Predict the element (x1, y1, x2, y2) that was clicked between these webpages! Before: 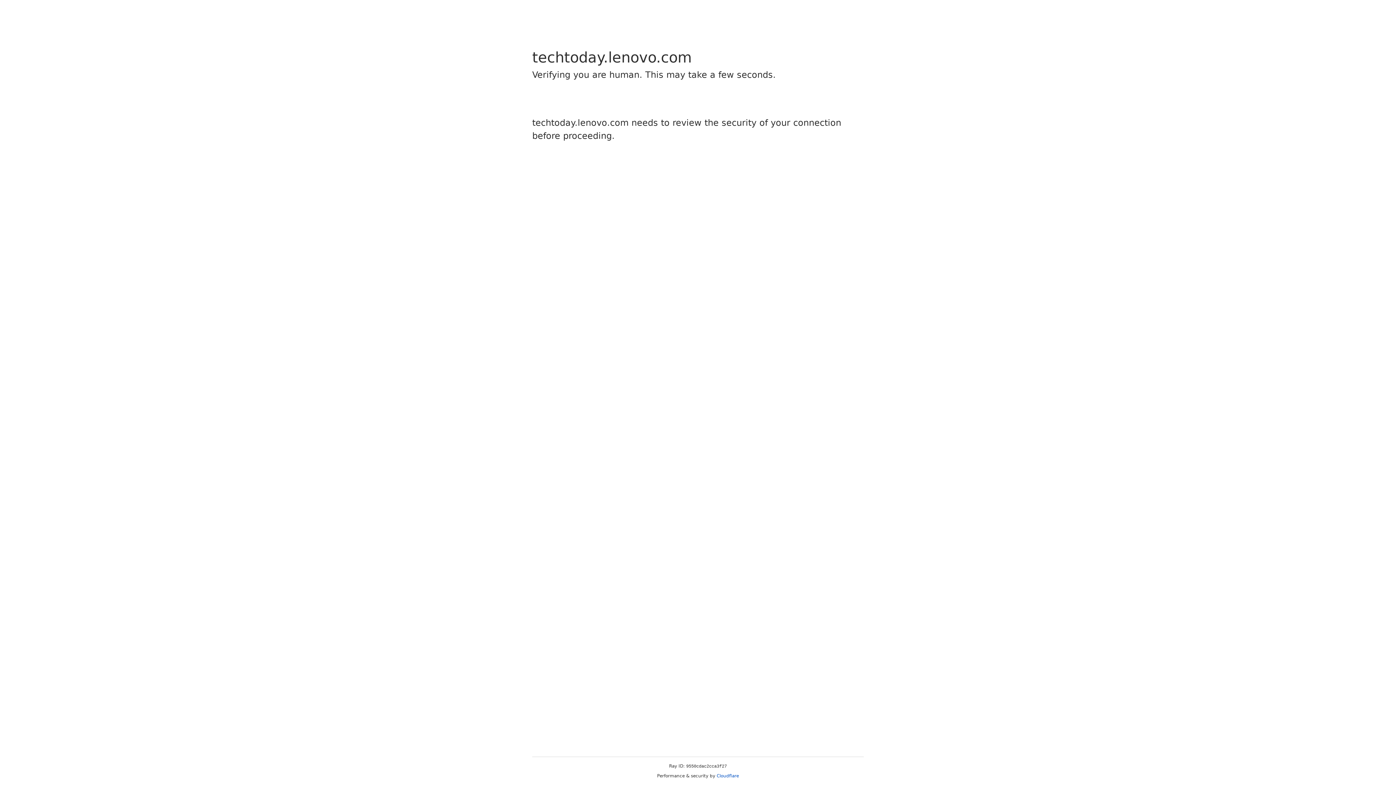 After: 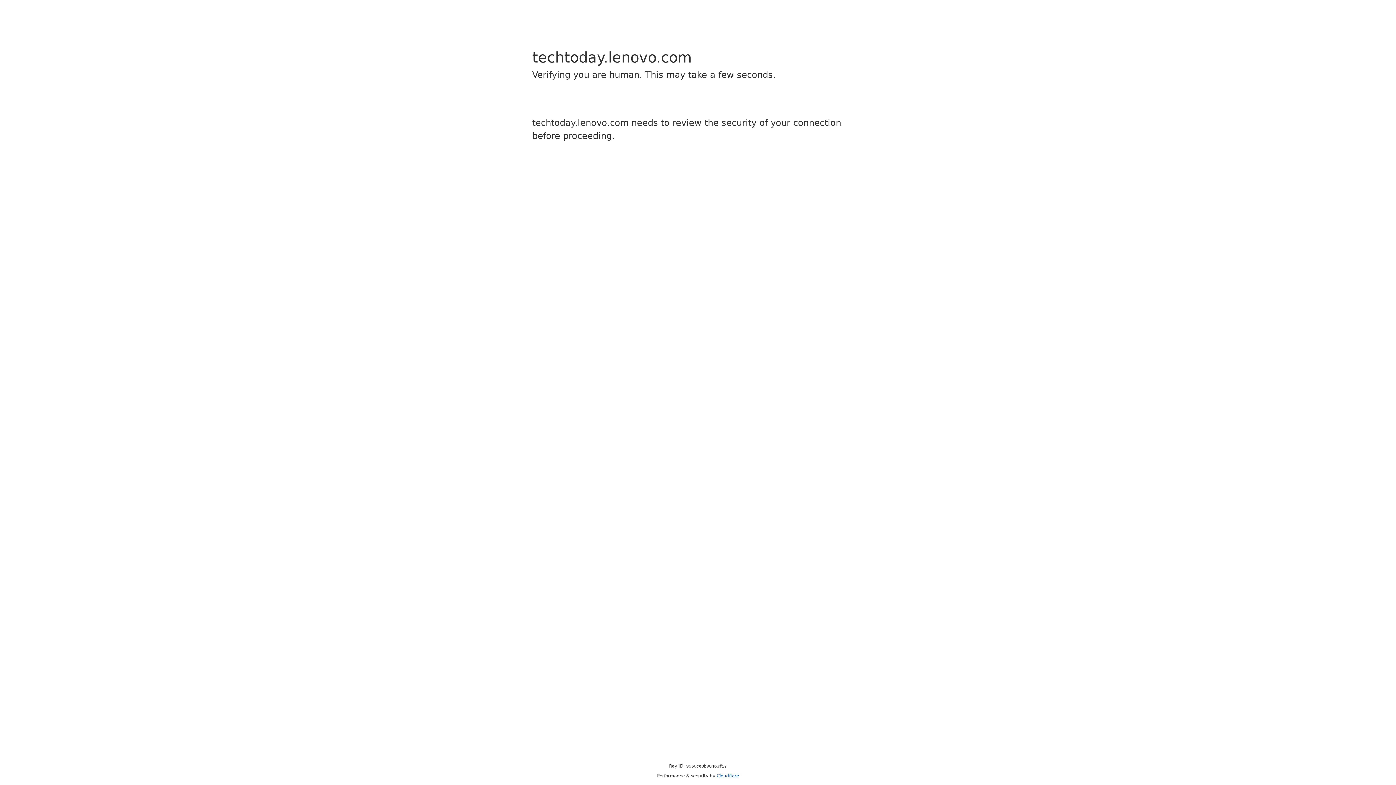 Action: label: Cloudflare bbox: (716, 773, 739, 778)